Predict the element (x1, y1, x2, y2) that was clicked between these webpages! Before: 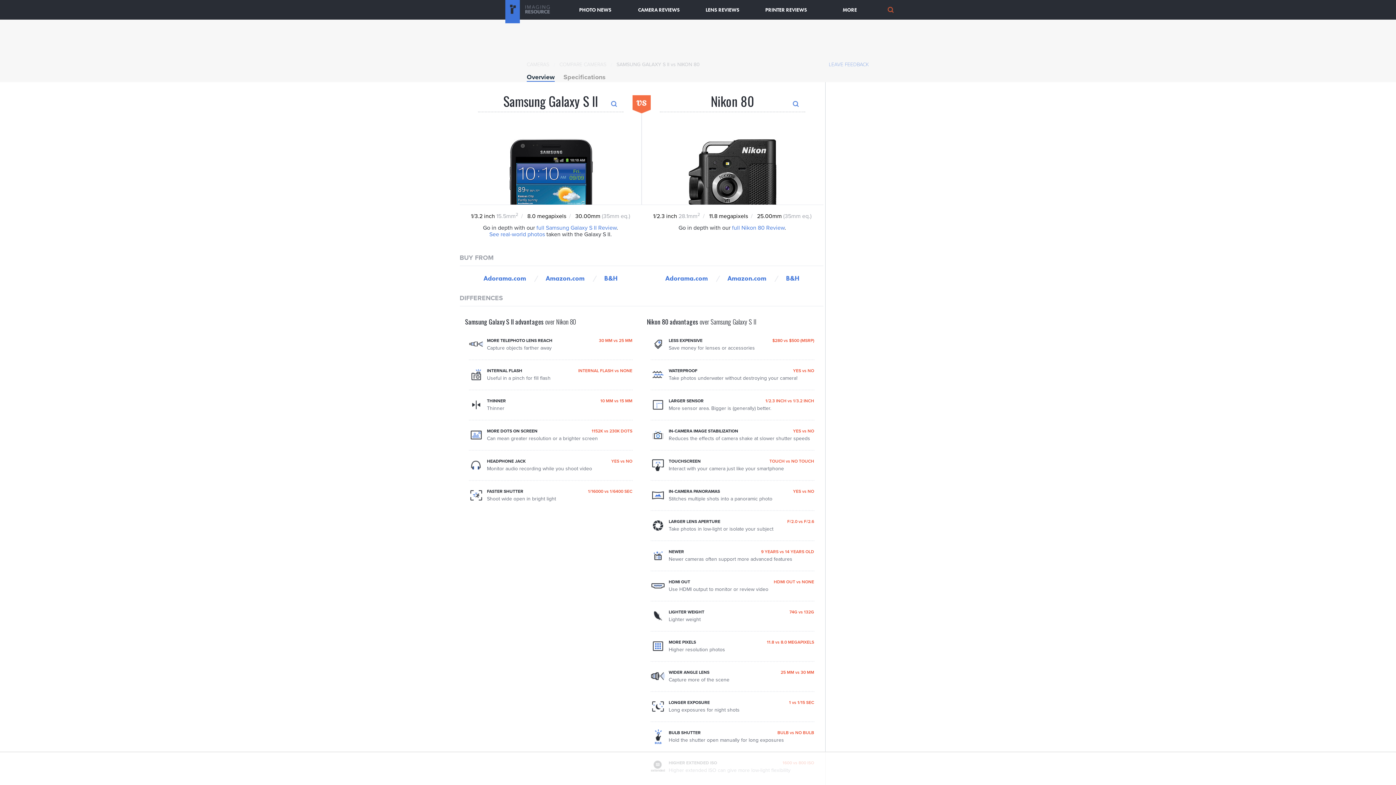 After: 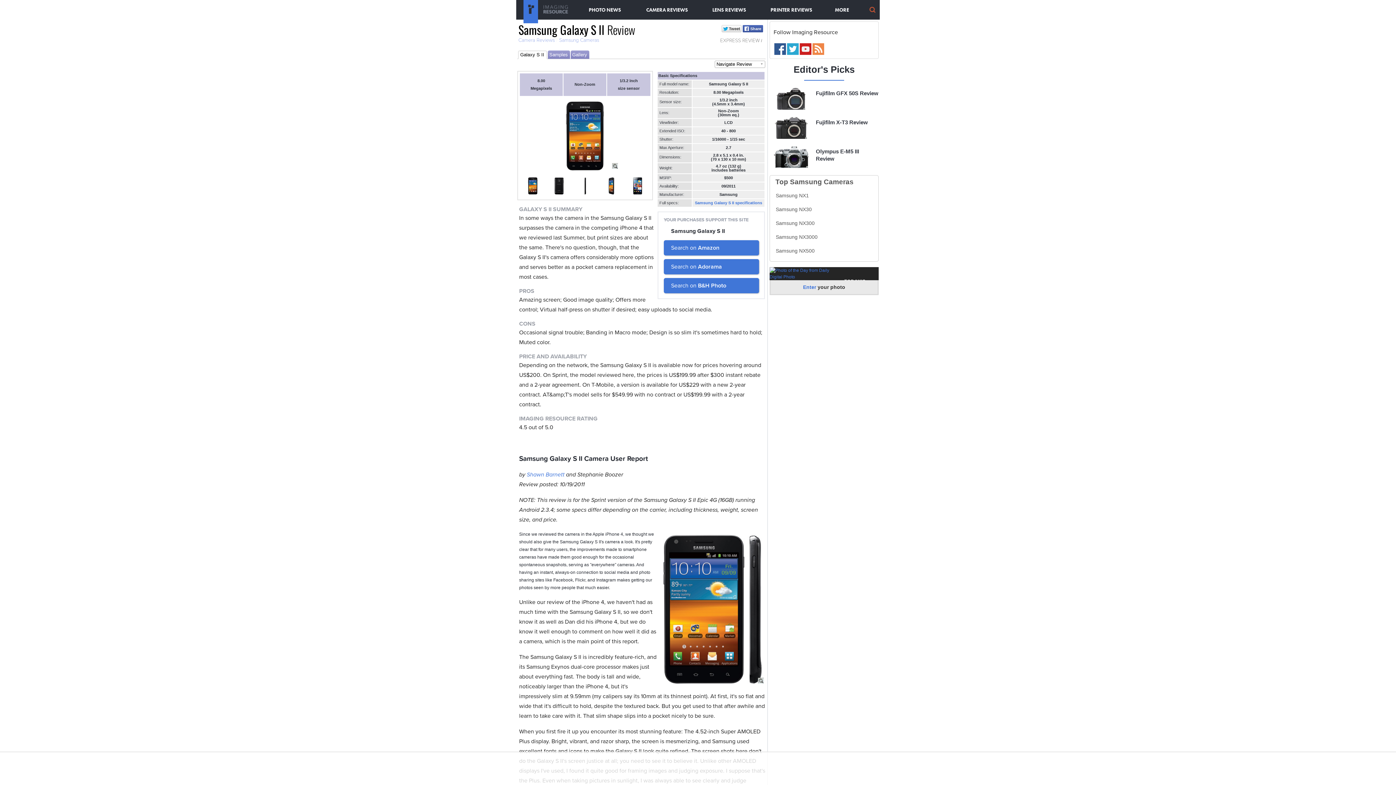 Action: bbox: (536, 224, 616, 231) label: full Samsung Galaxy S II Review